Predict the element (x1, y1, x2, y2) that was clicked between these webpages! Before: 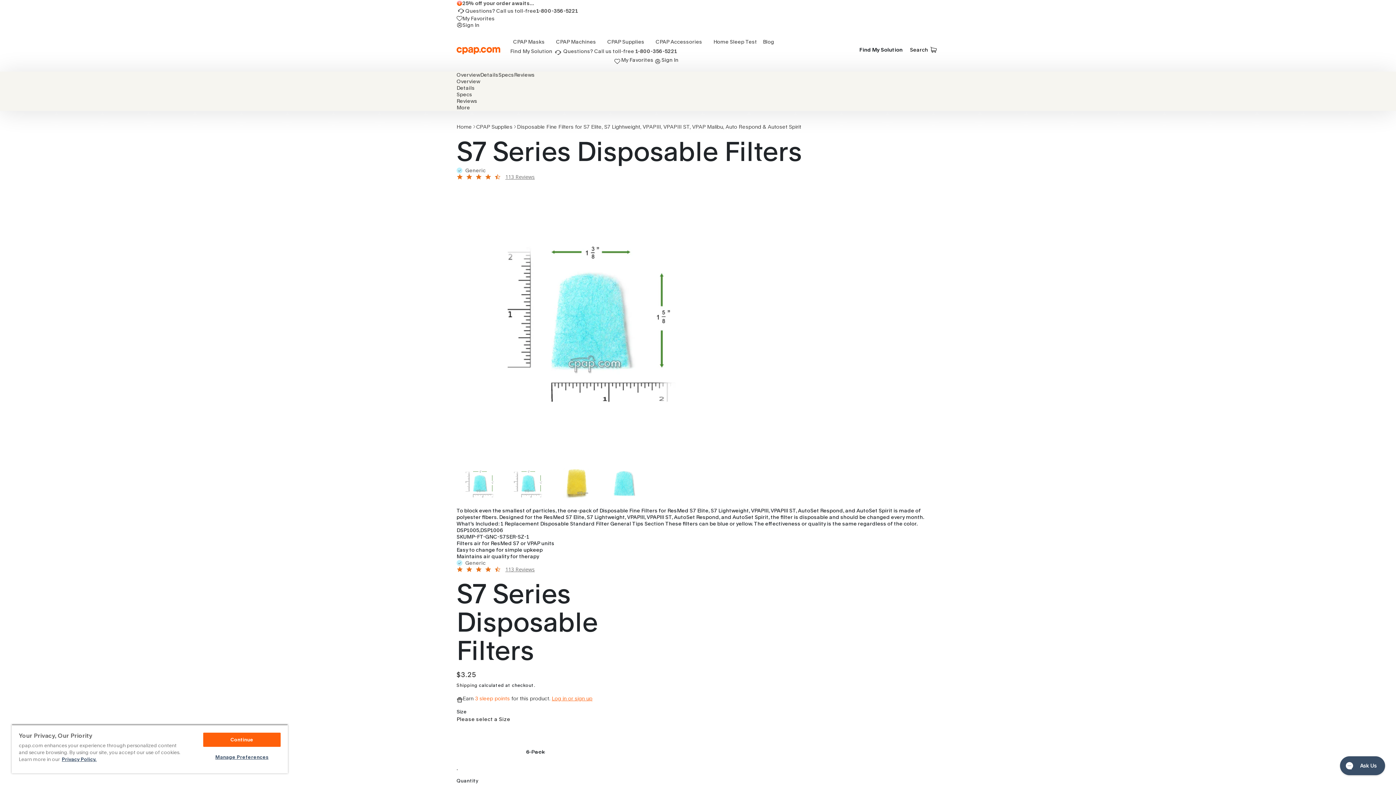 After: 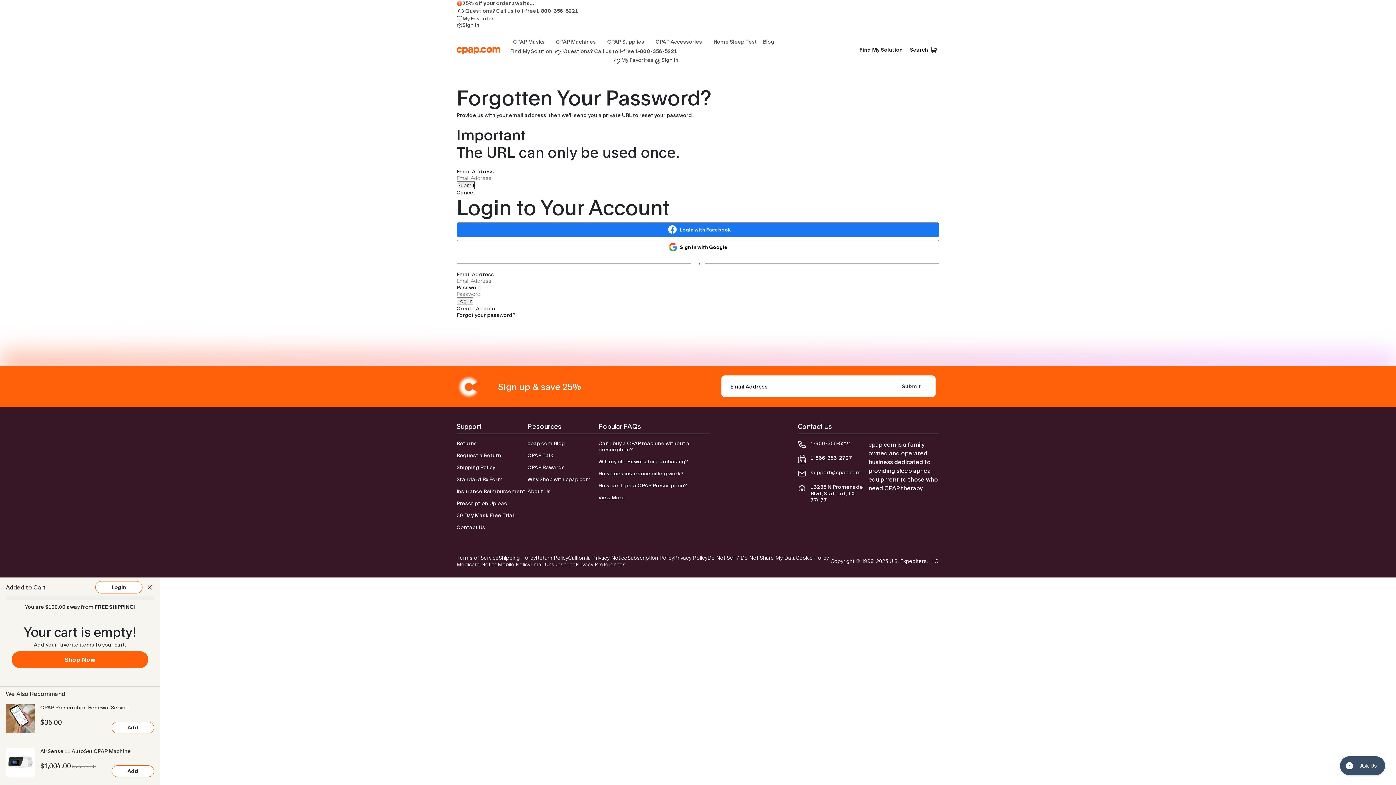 Action: label: Link to CPAP sign up/sign in page bbox: (456, 21, 479, 28)